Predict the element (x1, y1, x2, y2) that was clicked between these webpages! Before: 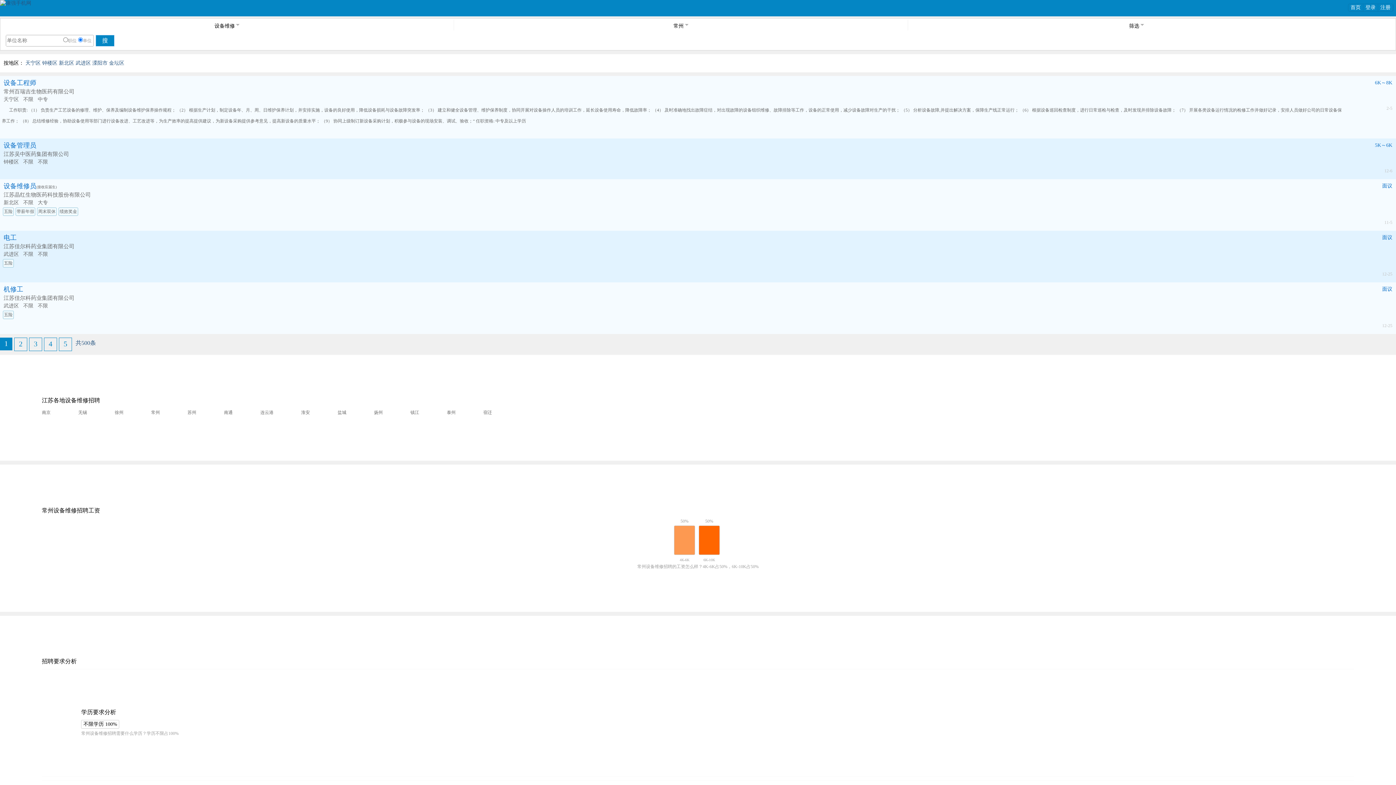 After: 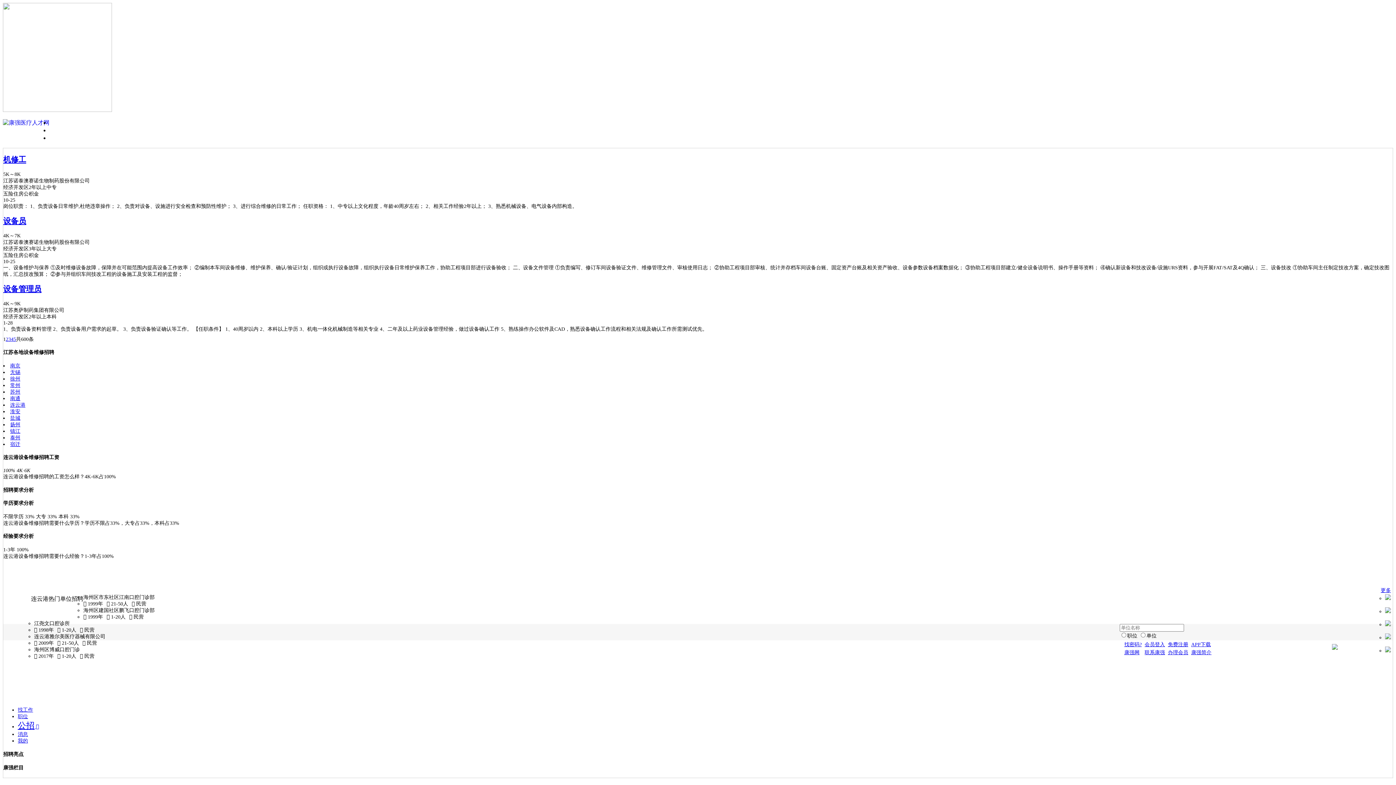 Action: bbox: (260, 410, 273, 415) label: 连云港